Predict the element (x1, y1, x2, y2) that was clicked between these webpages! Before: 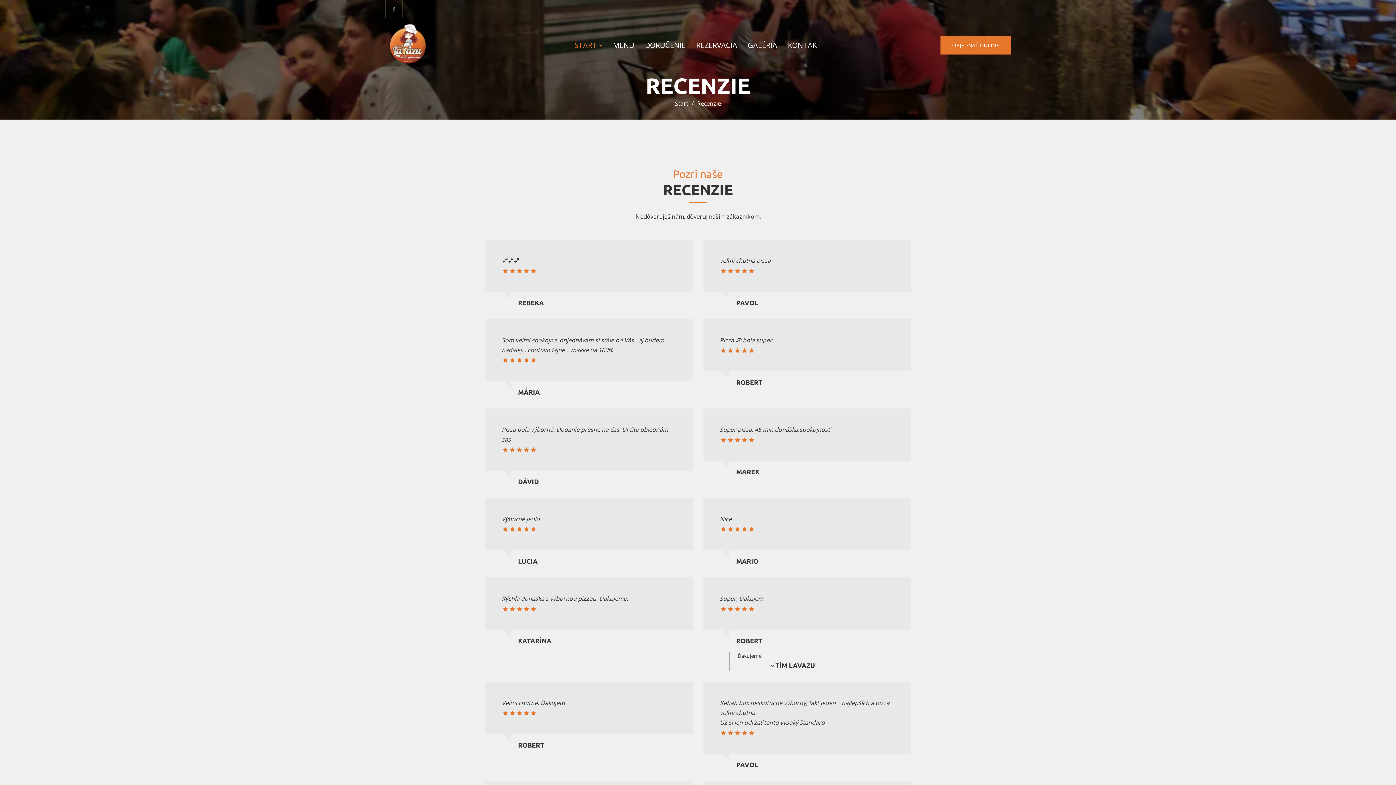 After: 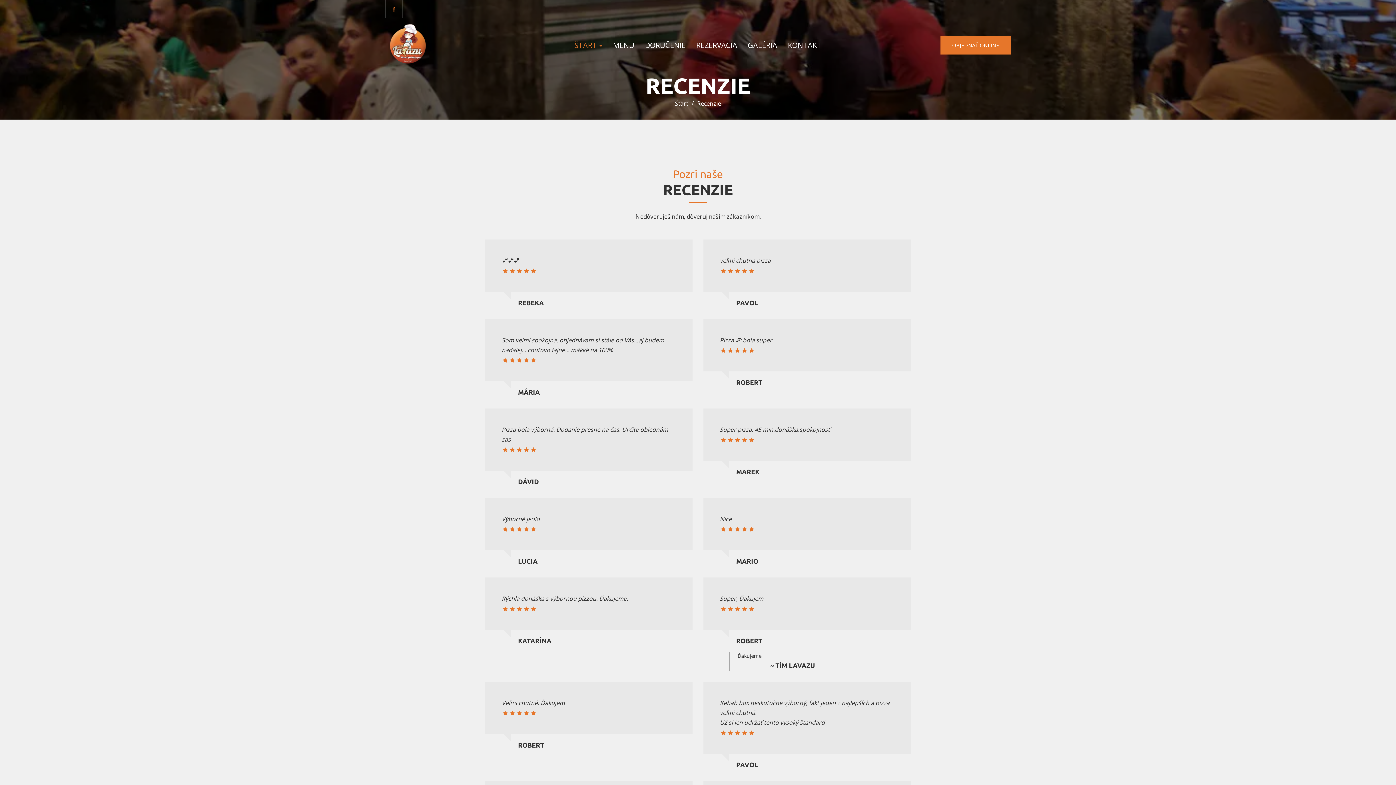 Action: bbox: (385, 0, 402, 17)